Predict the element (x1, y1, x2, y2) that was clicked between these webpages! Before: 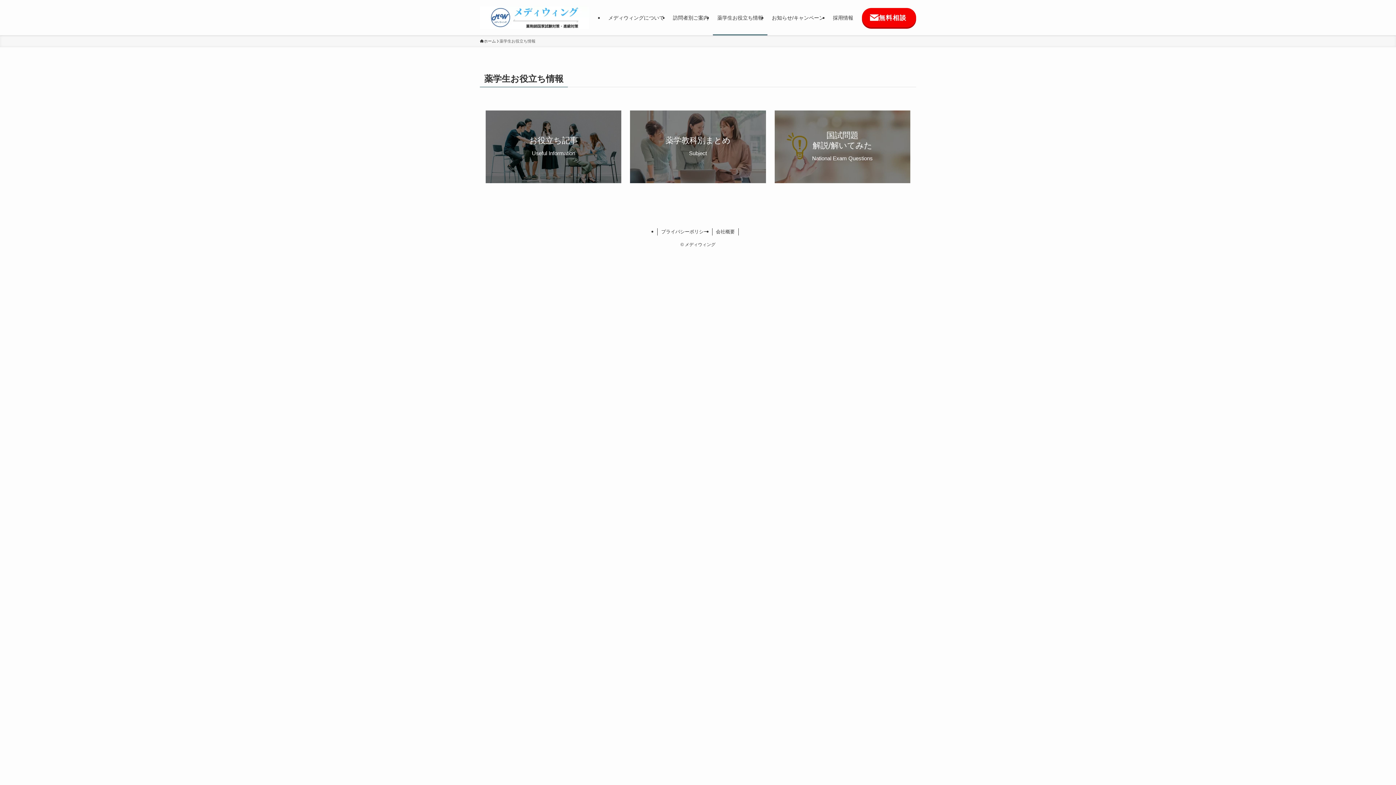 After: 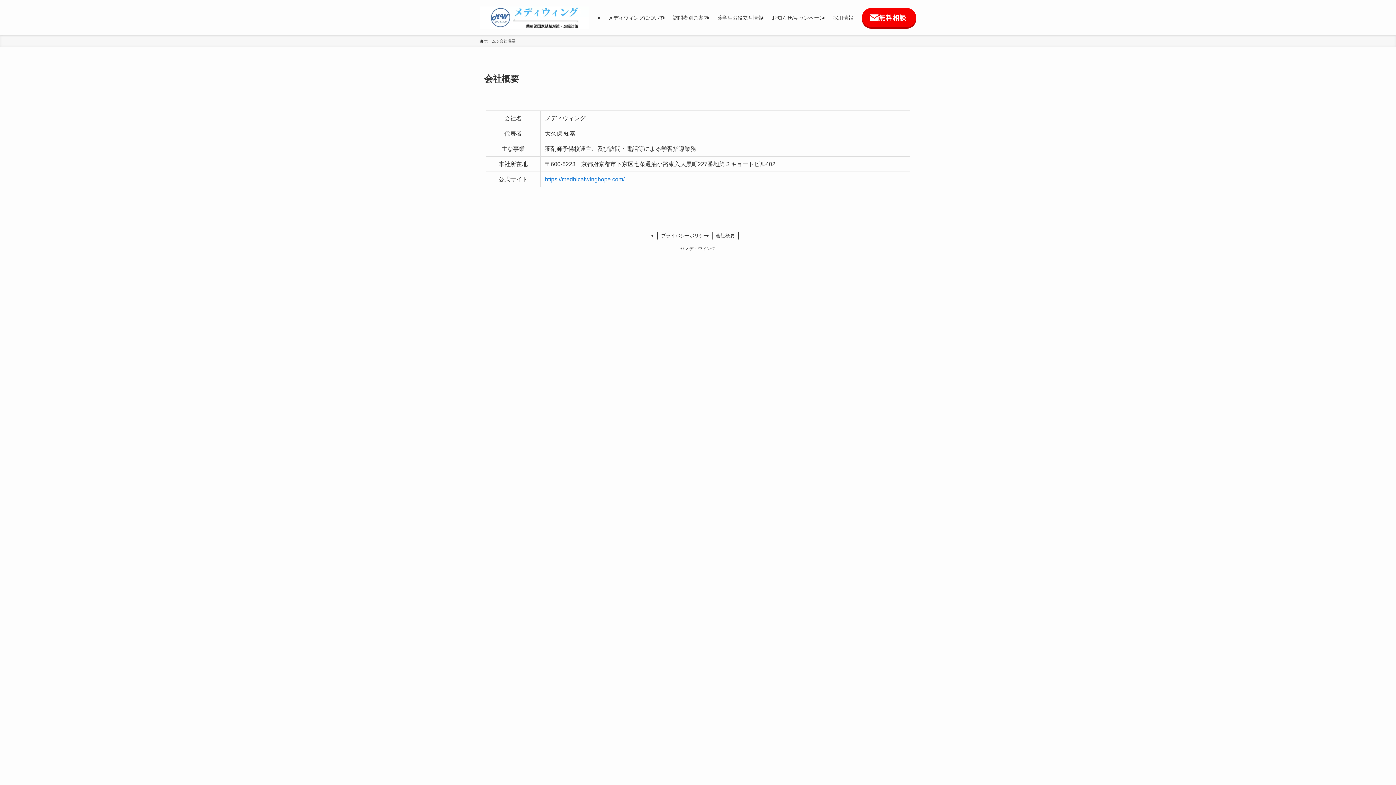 Action: bbox: (712, 228, 738, 235) label: 会社概要